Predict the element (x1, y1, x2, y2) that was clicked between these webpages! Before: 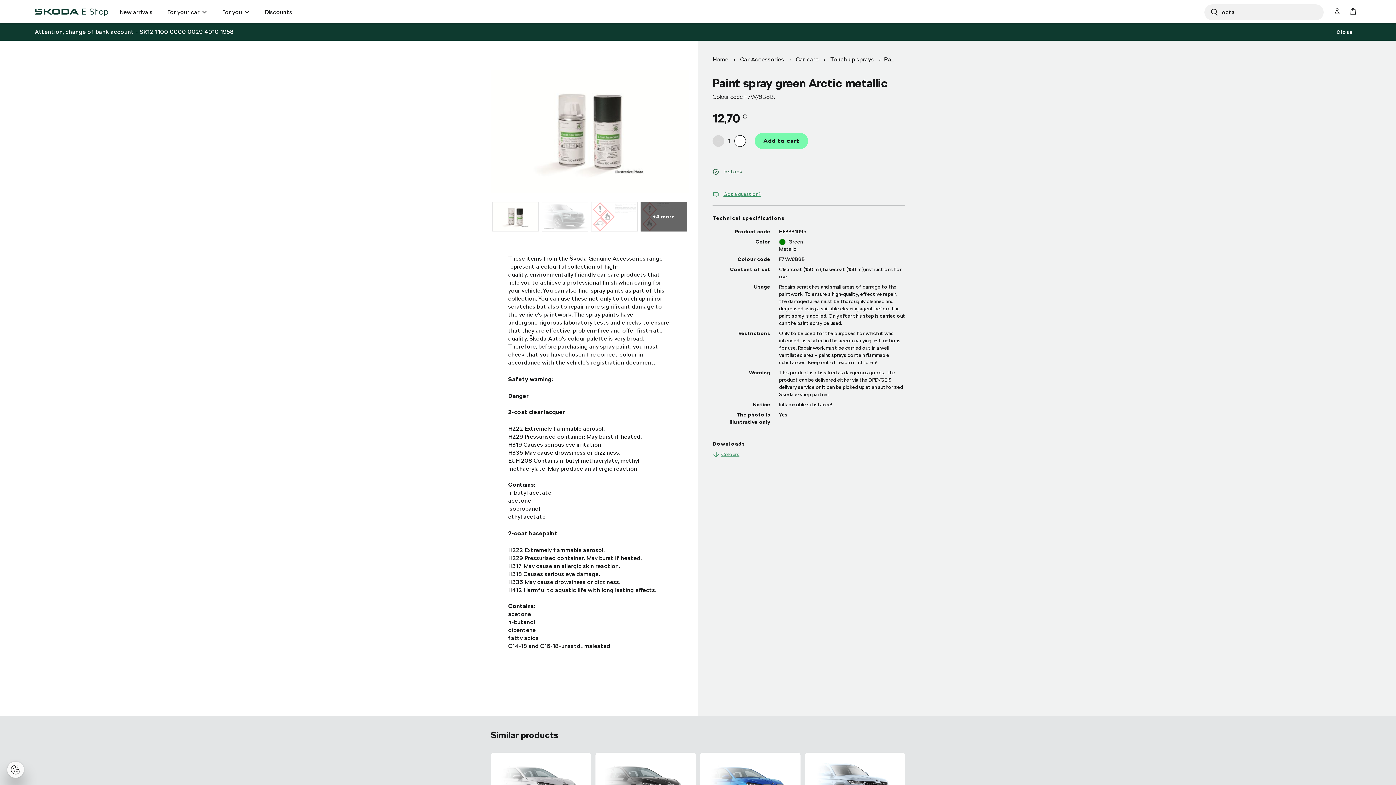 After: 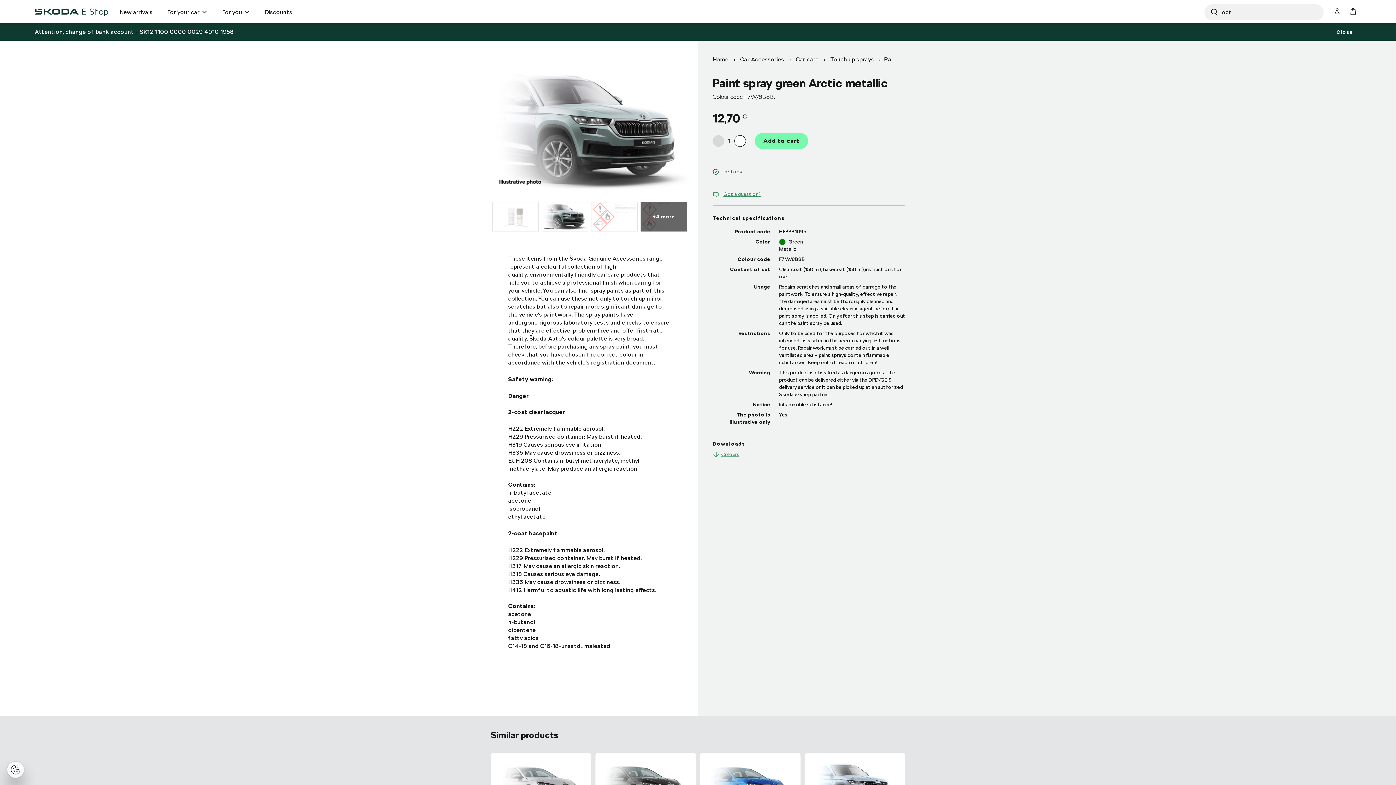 Action: bbox: (541, 202, 588, 231)